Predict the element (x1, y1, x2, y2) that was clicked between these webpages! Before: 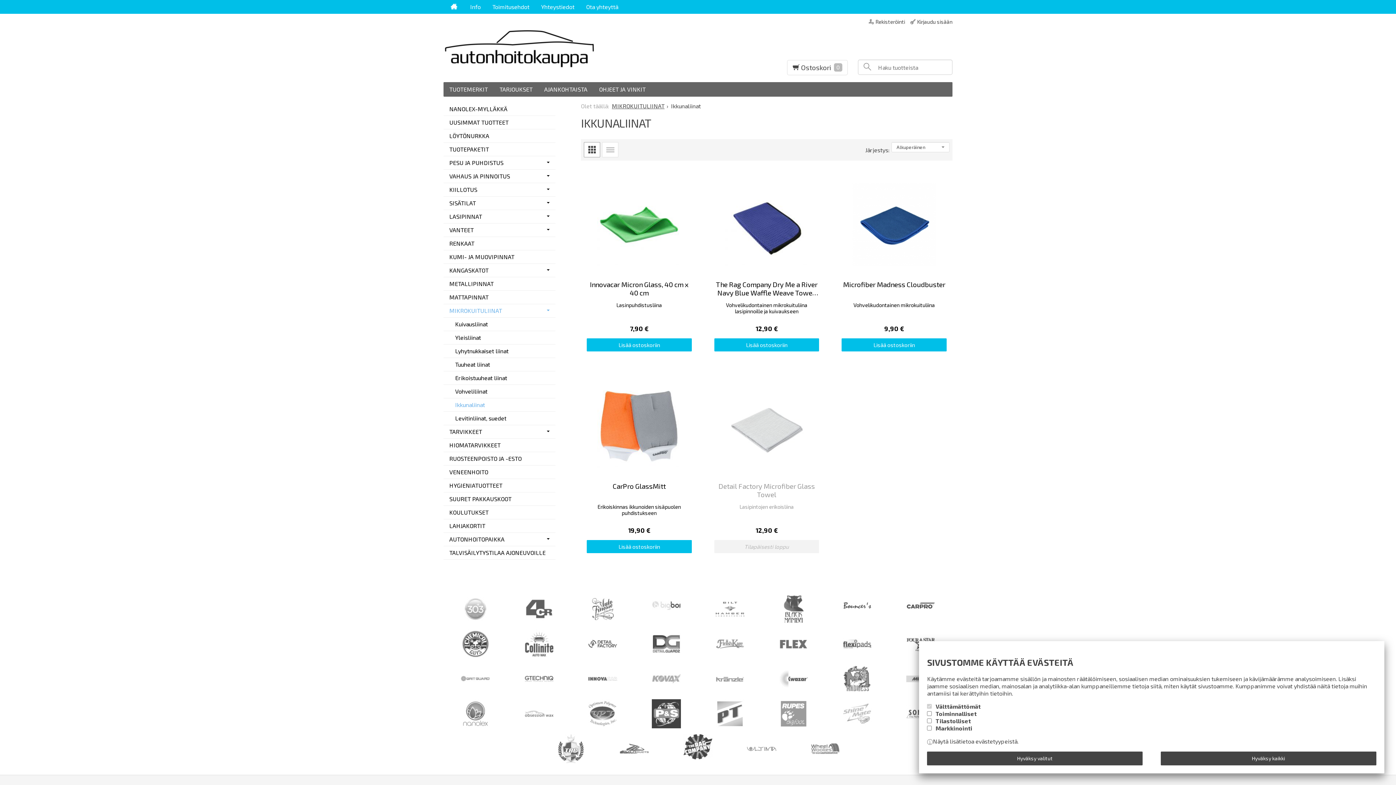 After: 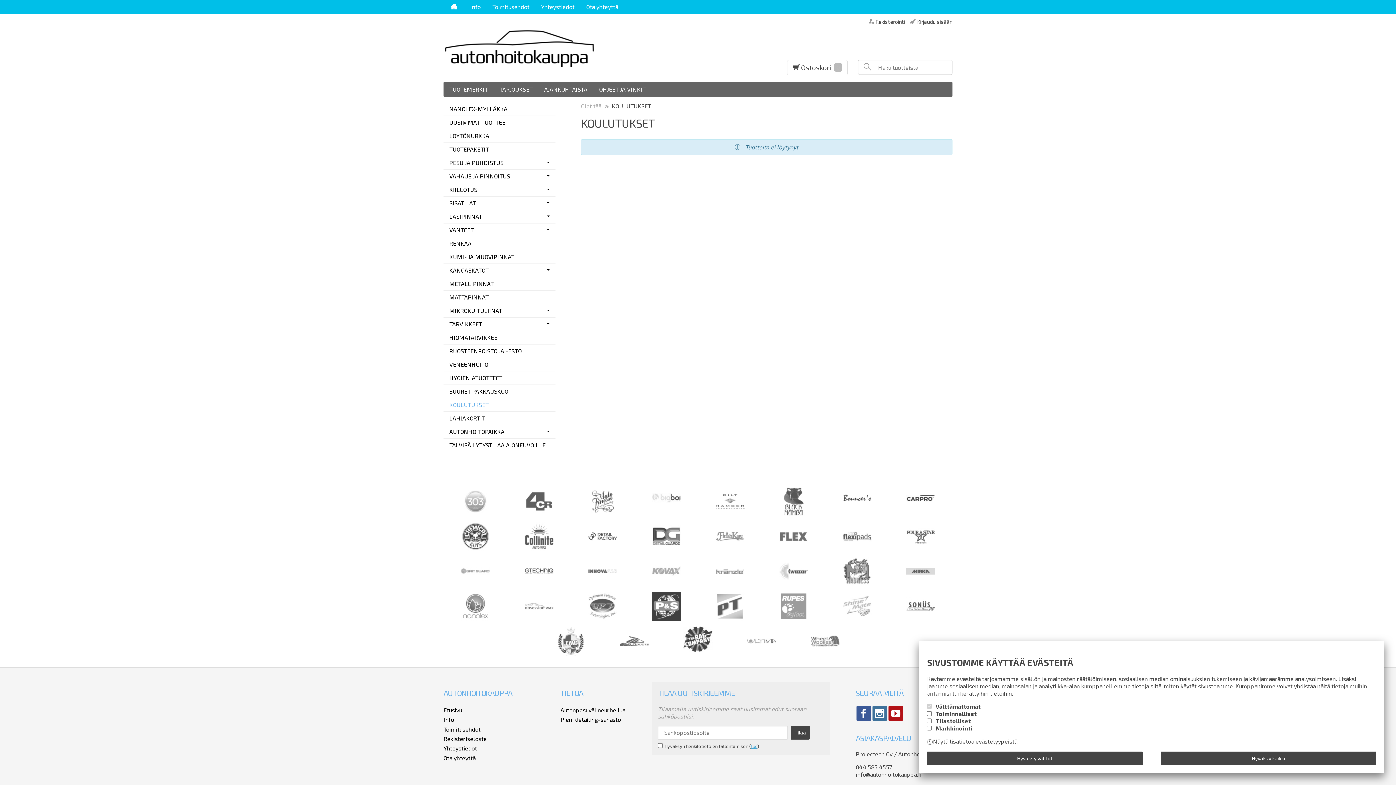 Action: bbox: (443, 506, 555, 519) label: KOULUTUKSET